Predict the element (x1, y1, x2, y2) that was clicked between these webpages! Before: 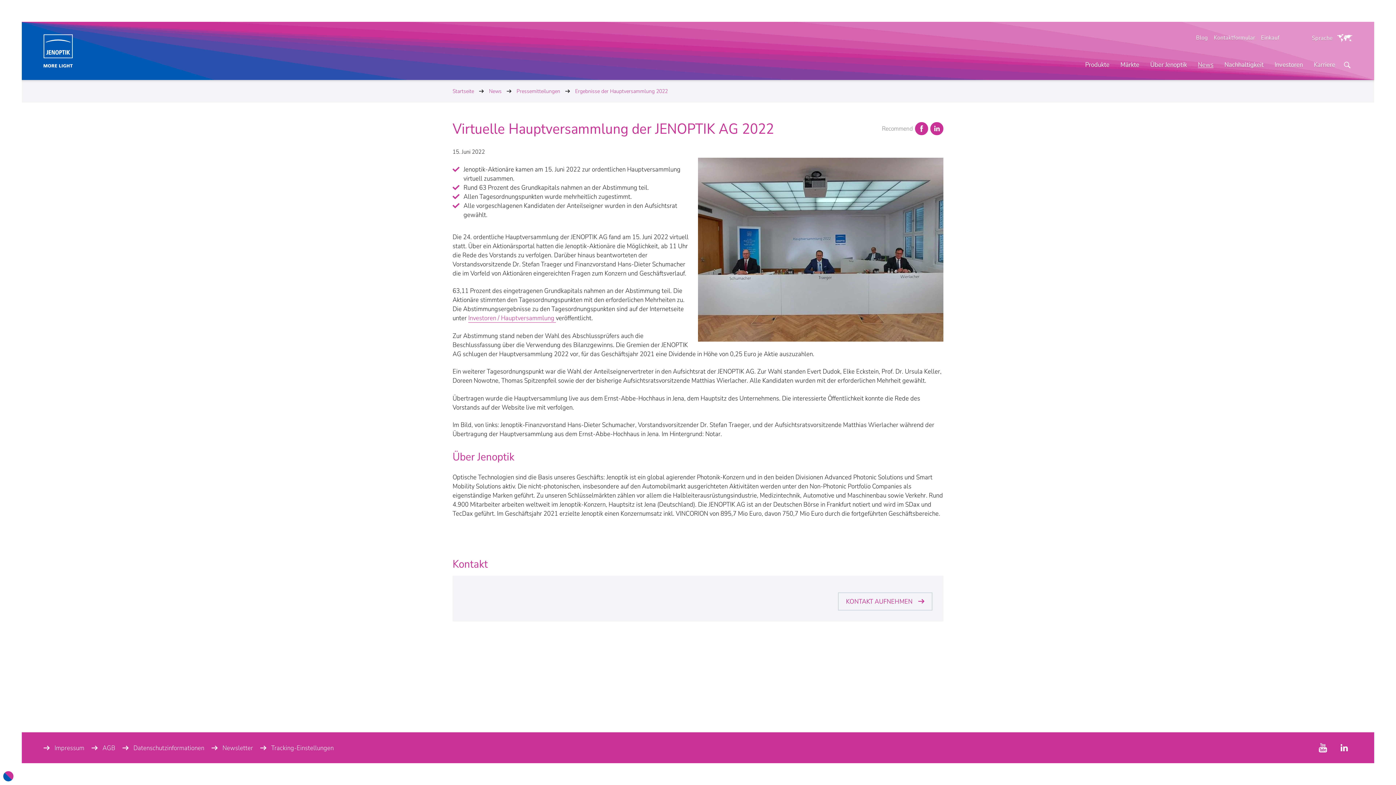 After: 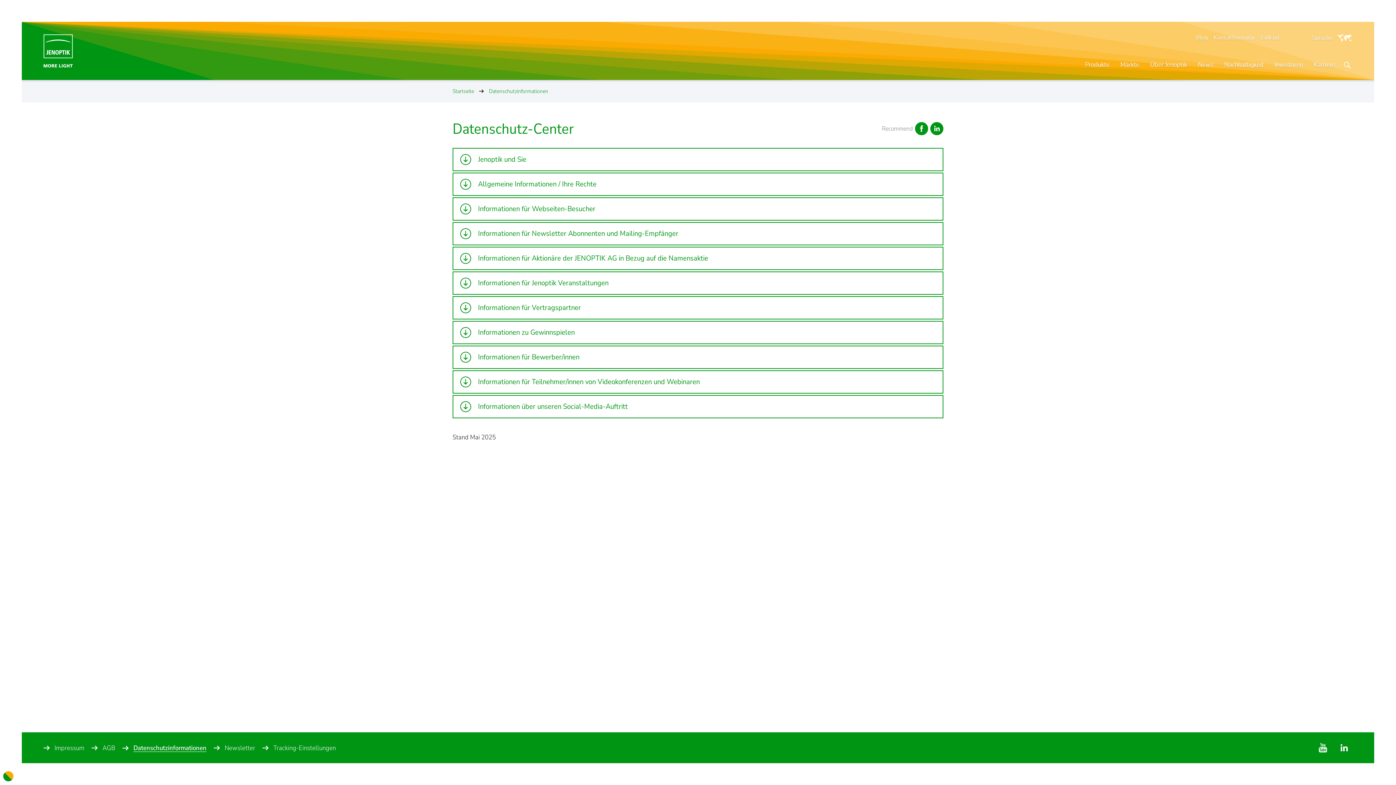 Action: label: Datenschutzinformationen bbox: (122, 744, 204, 752)